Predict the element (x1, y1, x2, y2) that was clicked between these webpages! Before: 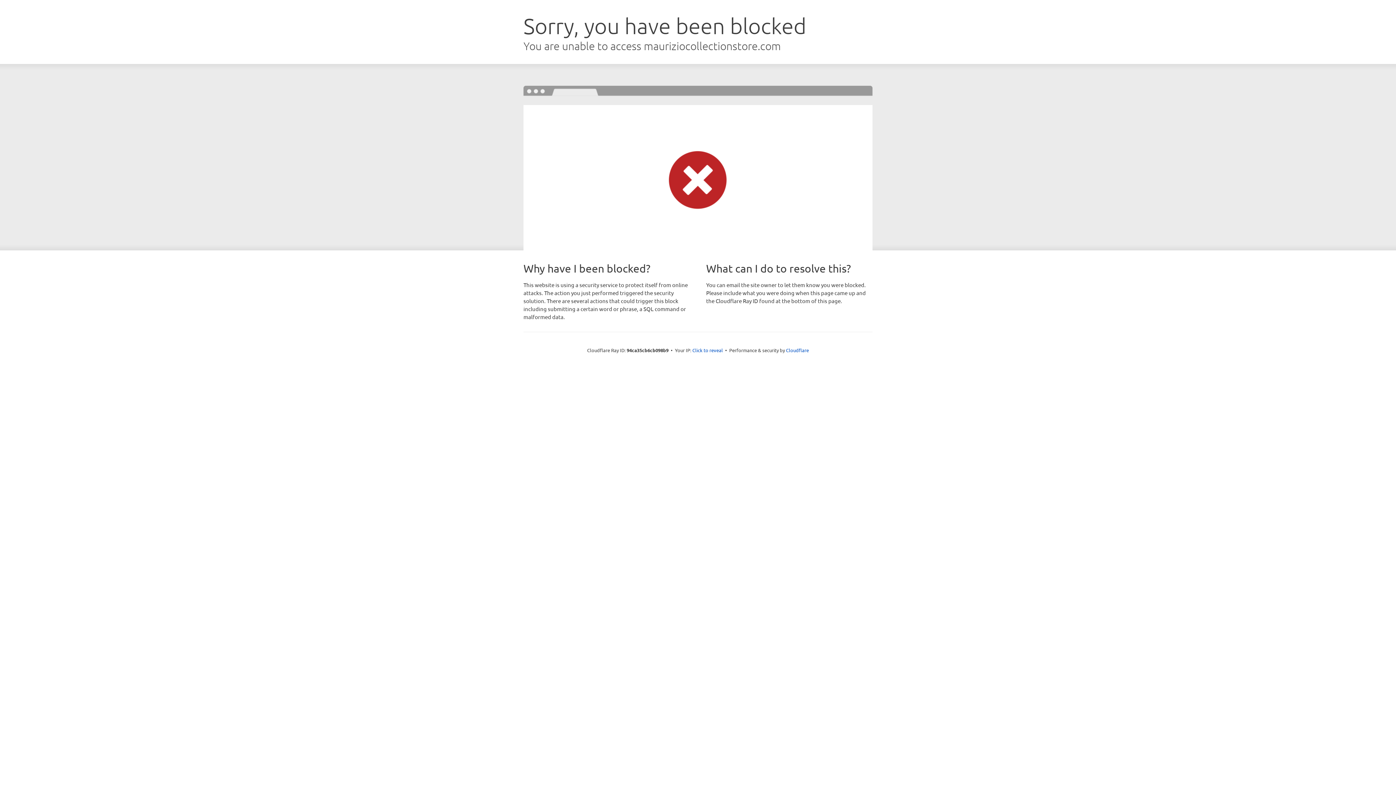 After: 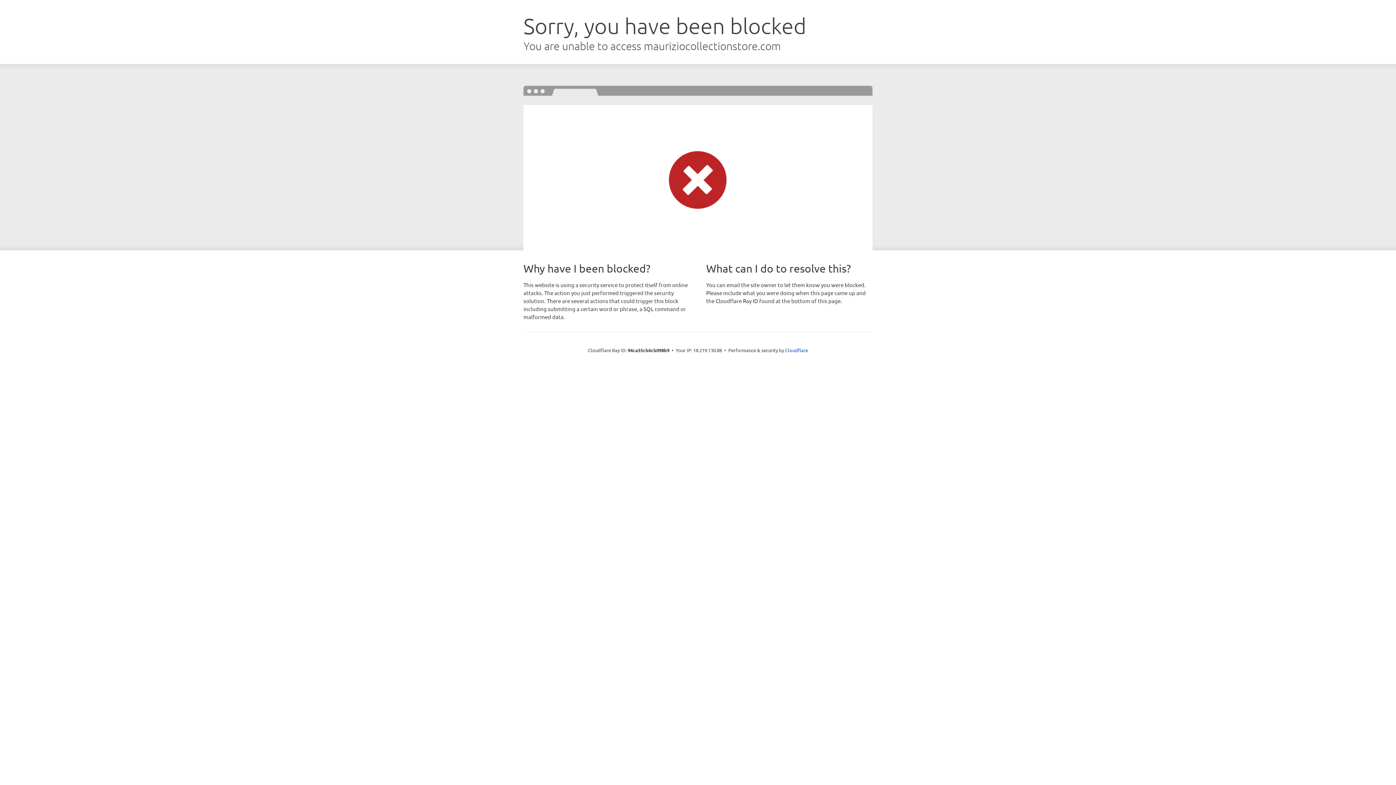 Action: label: Click to reveal bbox: (692, 346, 723, 353)